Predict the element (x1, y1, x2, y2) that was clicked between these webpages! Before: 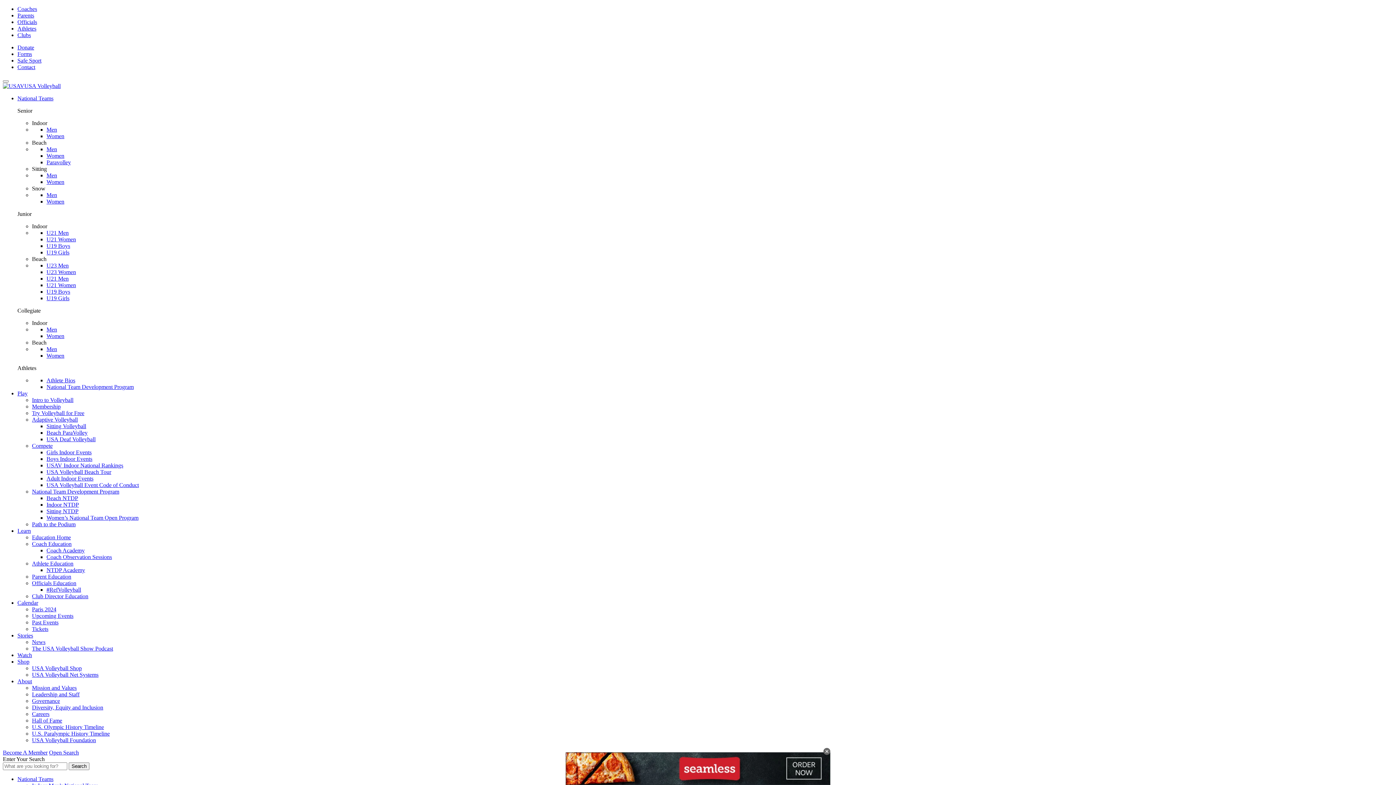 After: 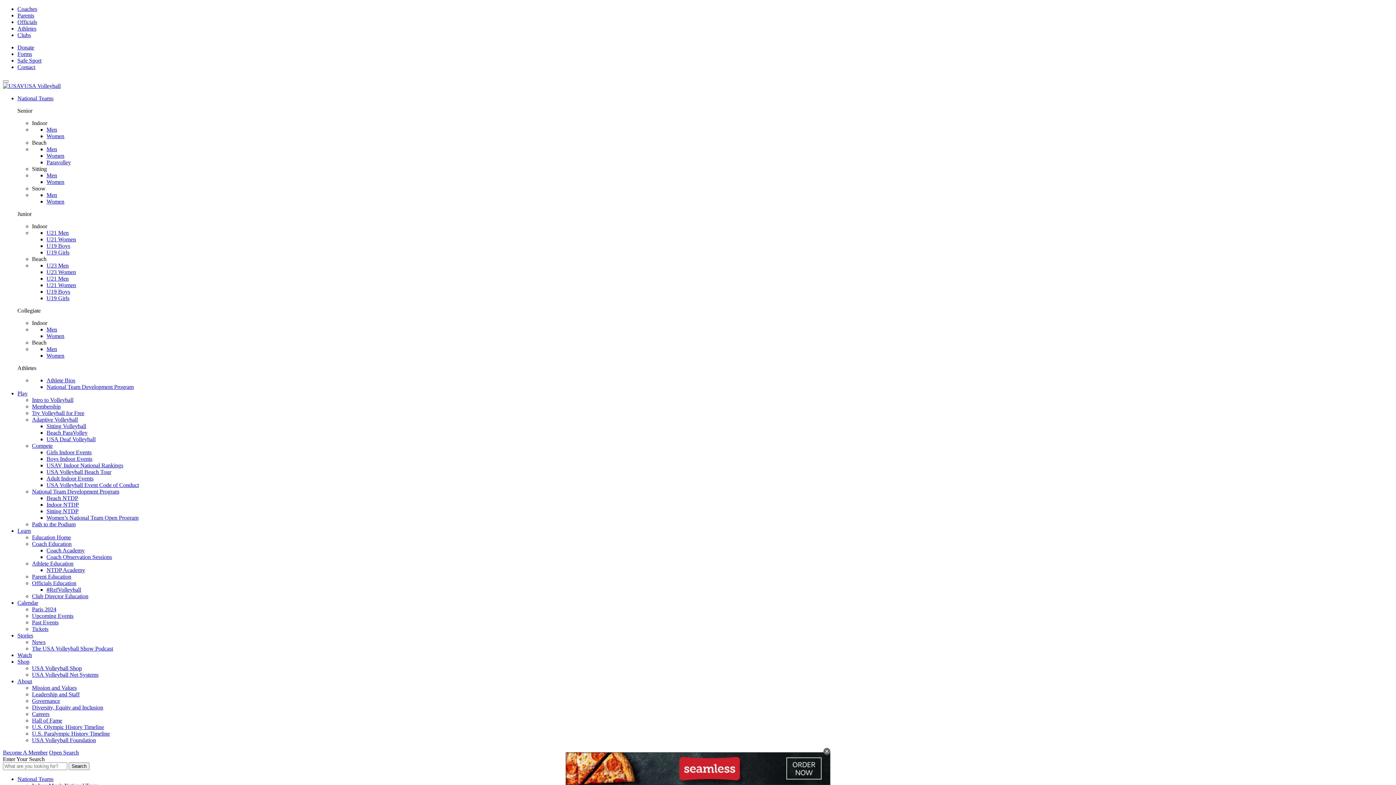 Action: bbox: (32, 711, 49, 717) label: Careers